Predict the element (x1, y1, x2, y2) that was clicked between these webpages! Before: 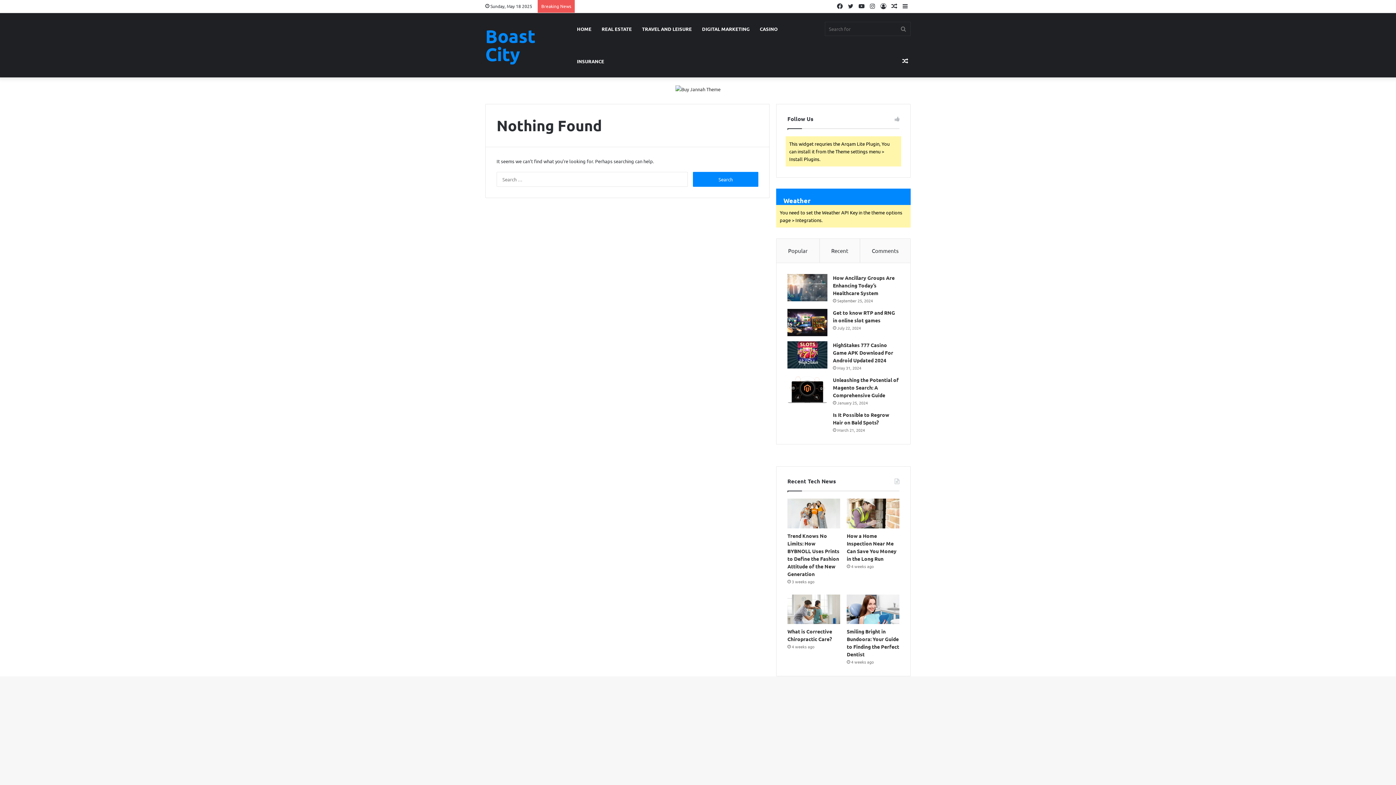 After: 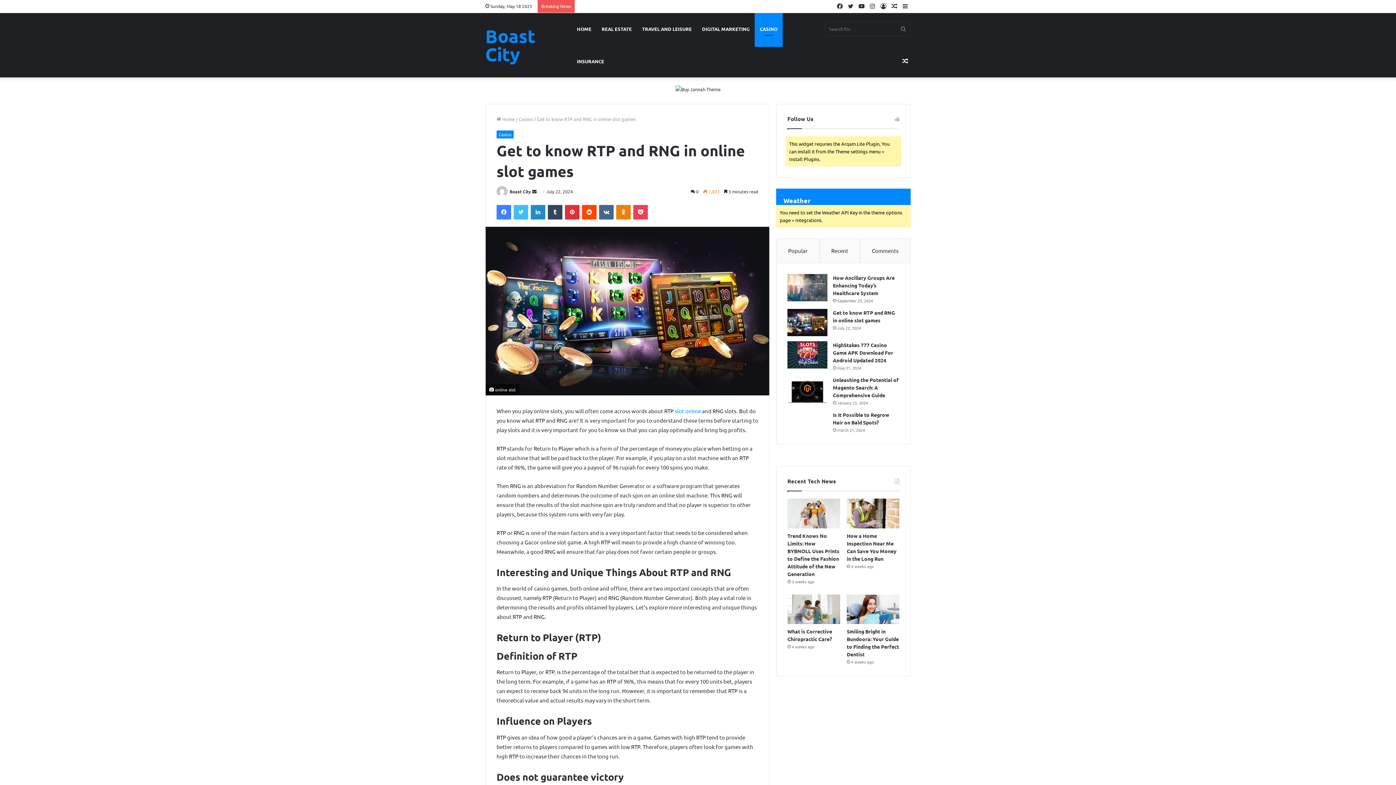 Action: bbox: (787, 309, 827, 336) label: Get to know RTP and RNG in online slot games